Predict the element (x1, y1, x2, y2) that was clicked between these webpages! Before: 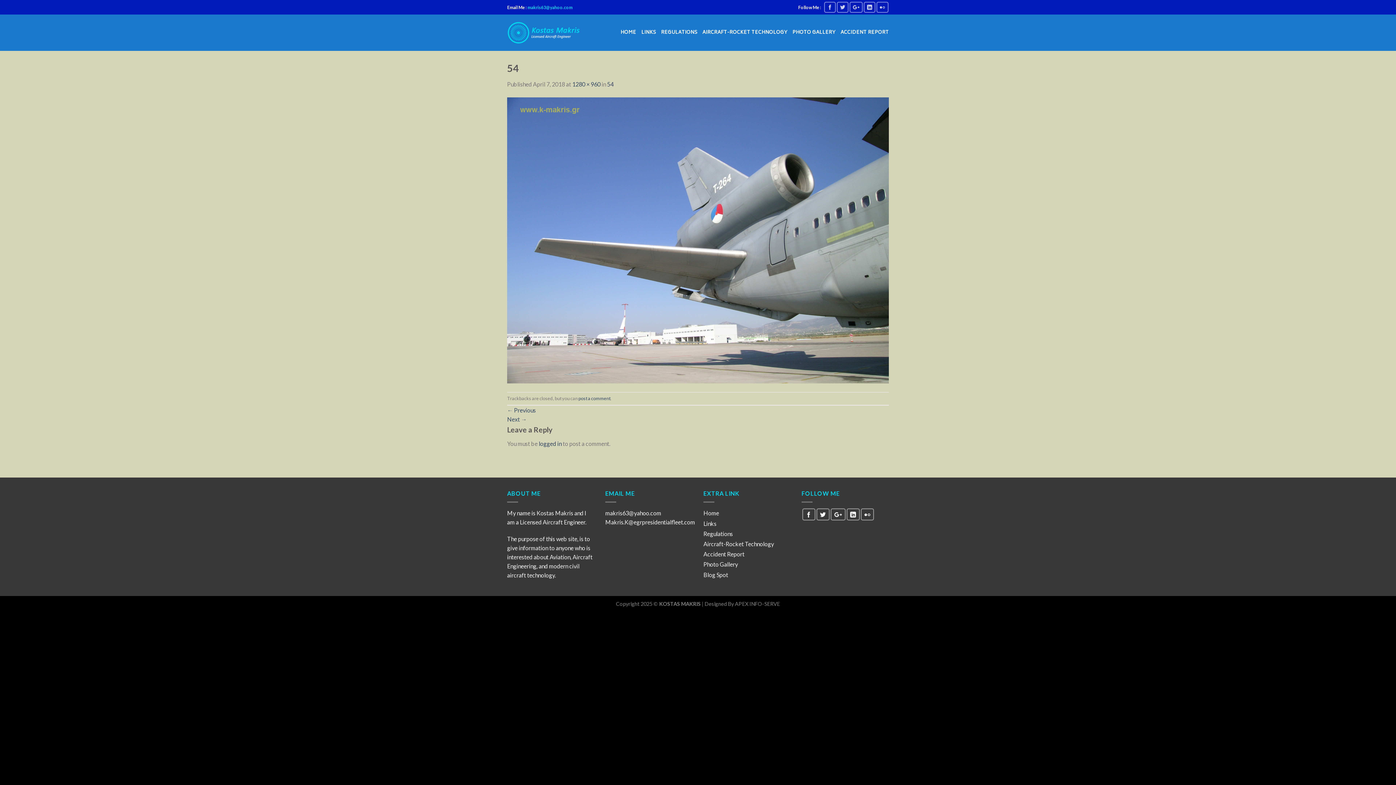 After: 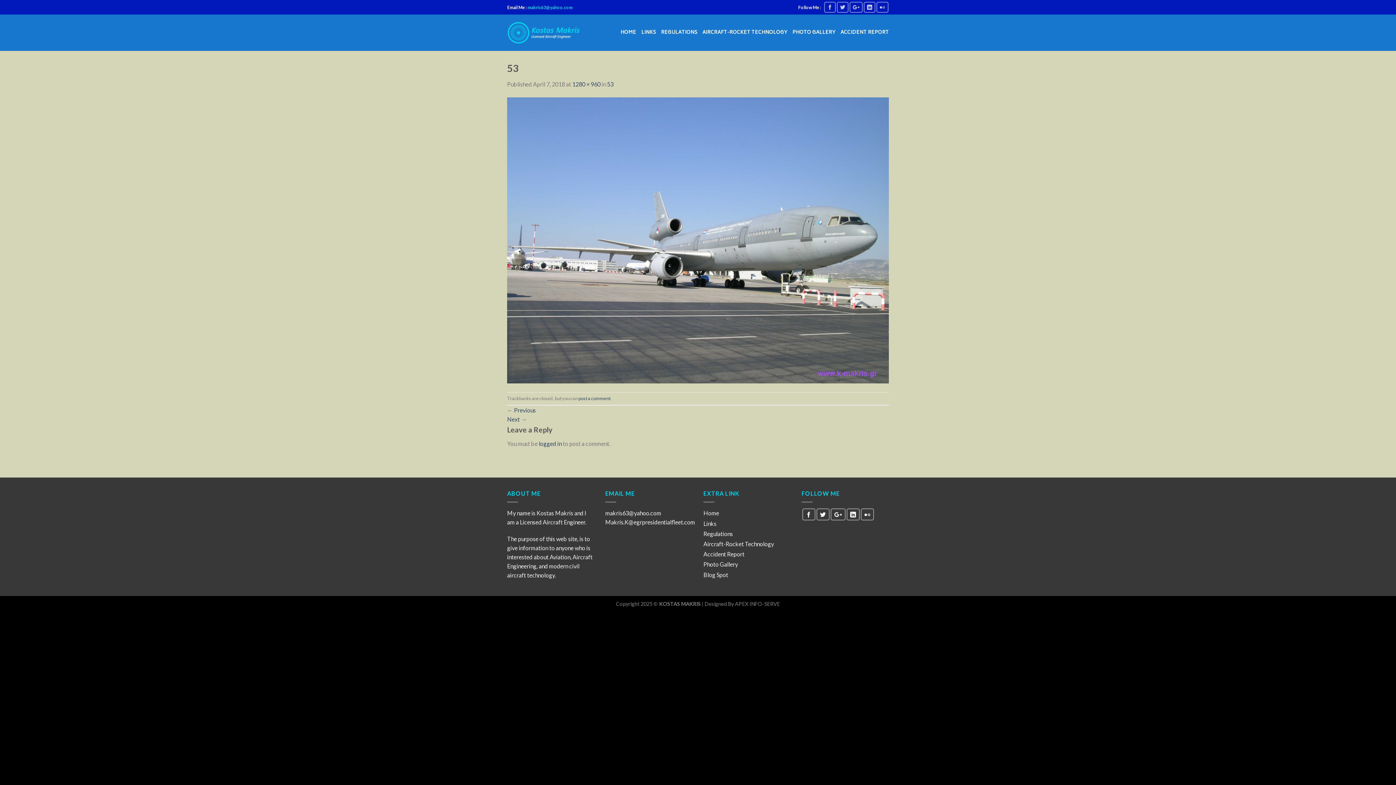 Action: label: ← Previous bbox: (507, 406, 536, 413)